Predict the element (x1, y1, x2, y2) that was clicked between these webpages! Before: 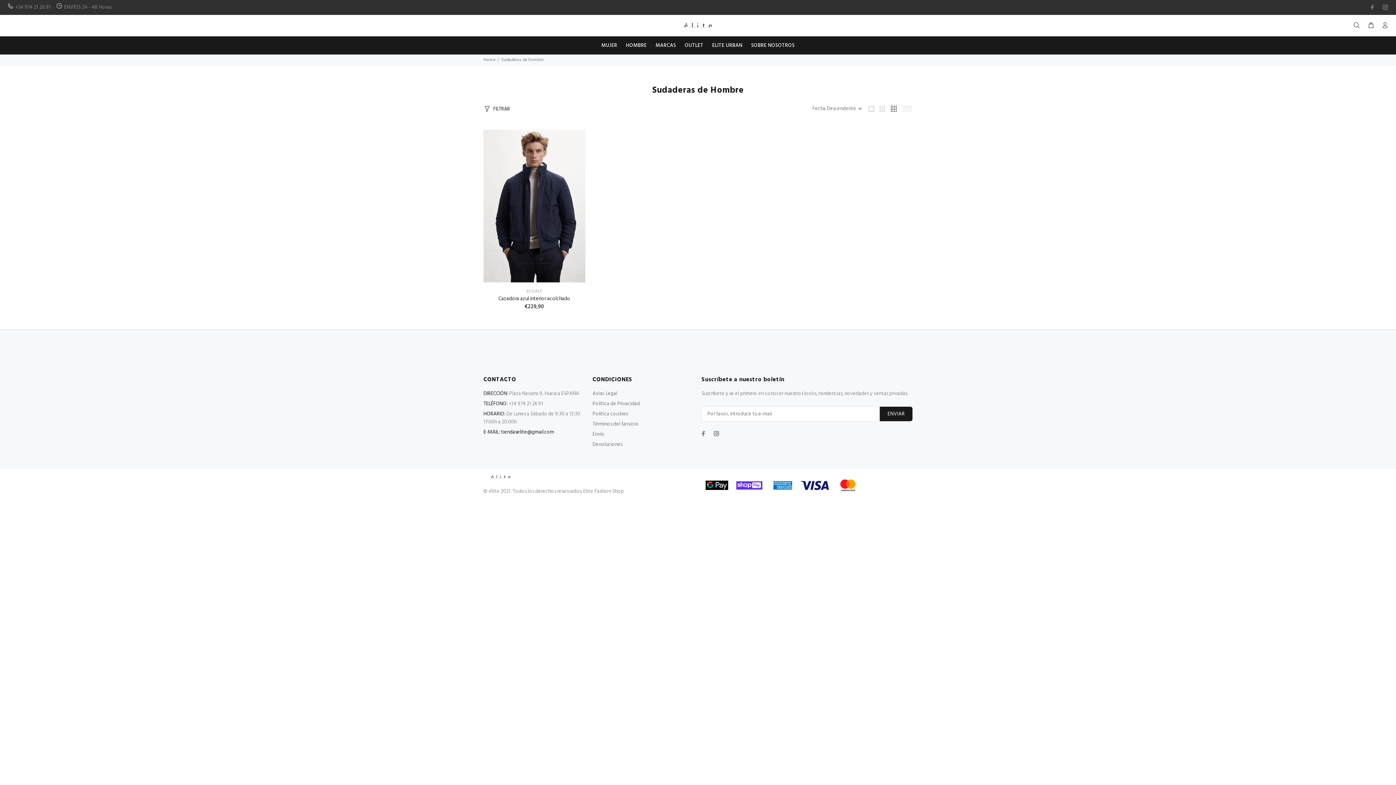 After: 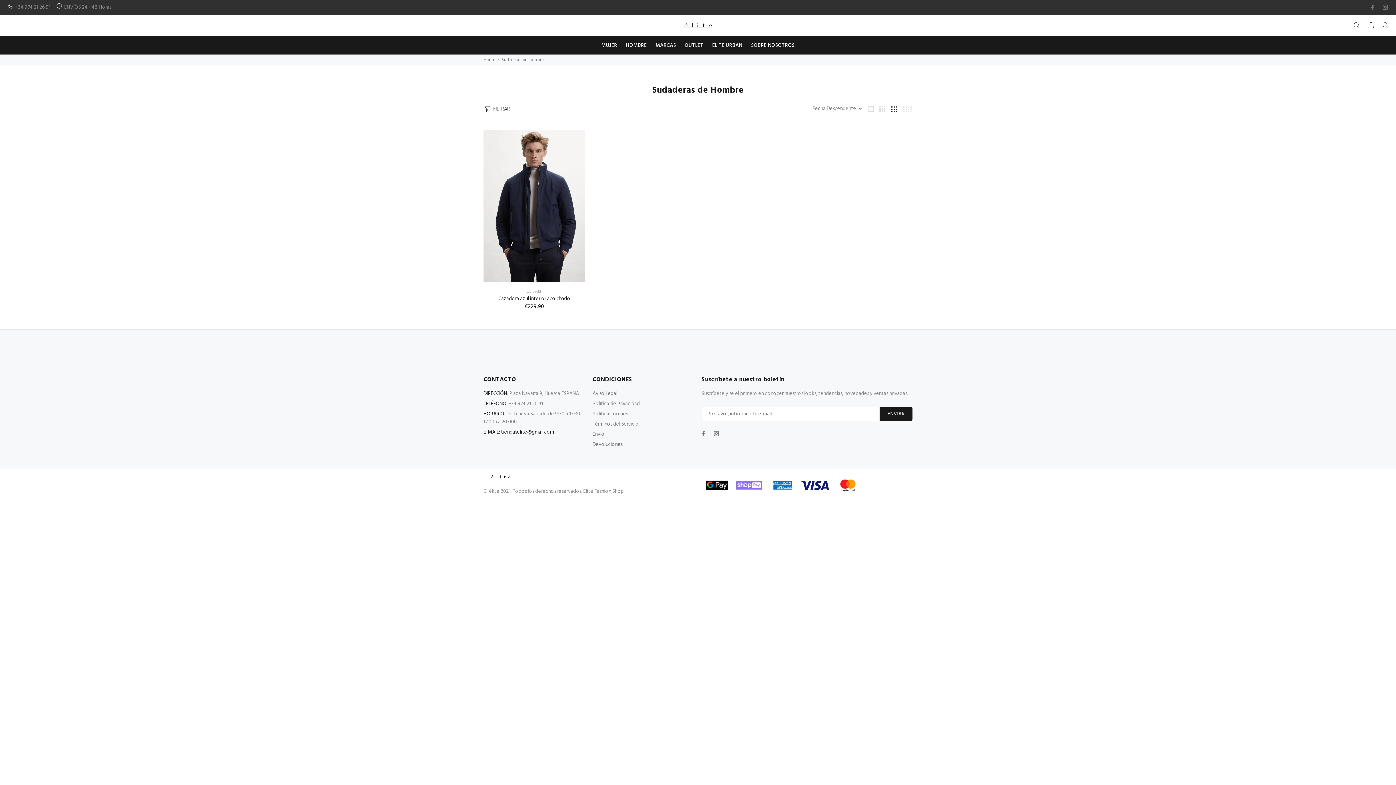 Action: bbox: (734, 481, 765, 489)